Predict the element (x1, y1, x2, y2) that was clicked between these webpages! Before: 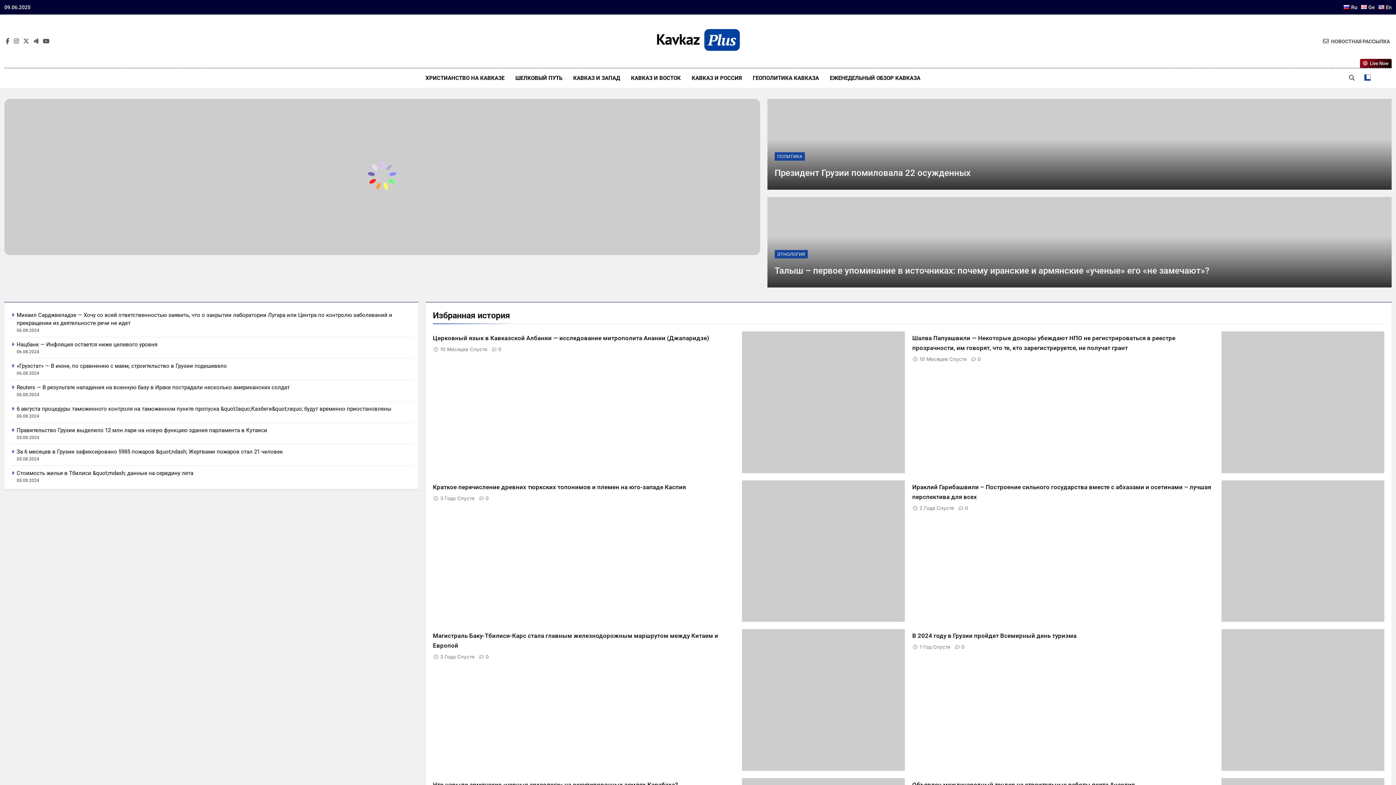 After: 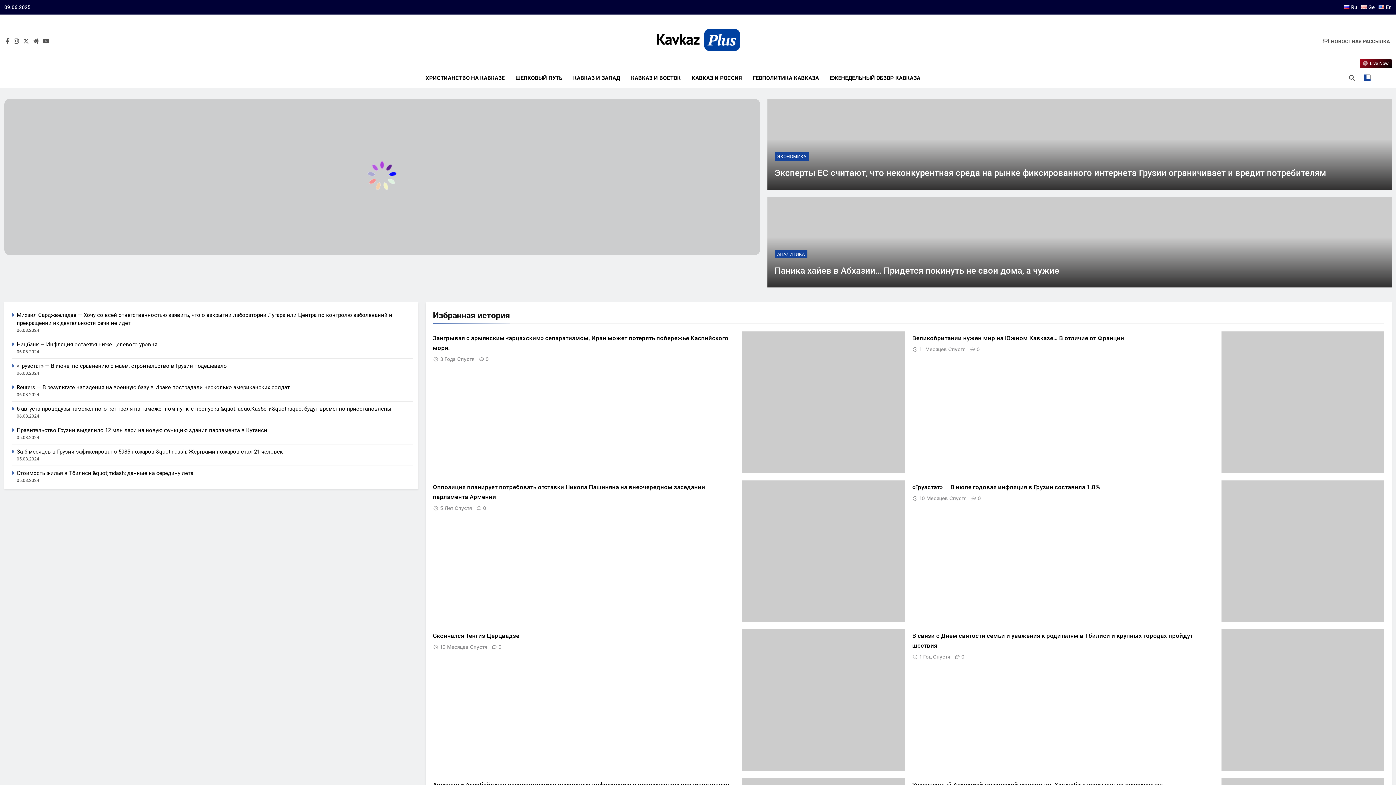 Action: bbox: (656, 29, 740, 53)